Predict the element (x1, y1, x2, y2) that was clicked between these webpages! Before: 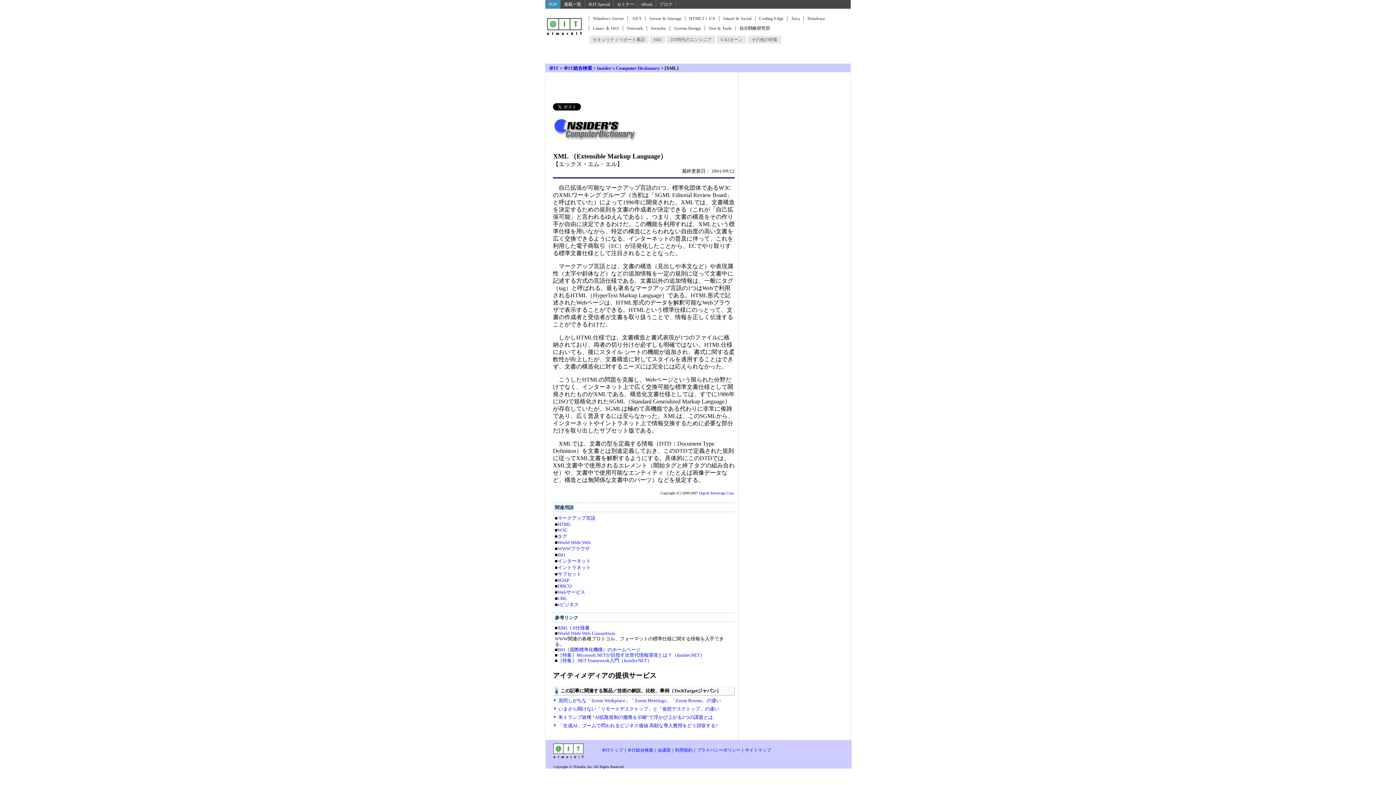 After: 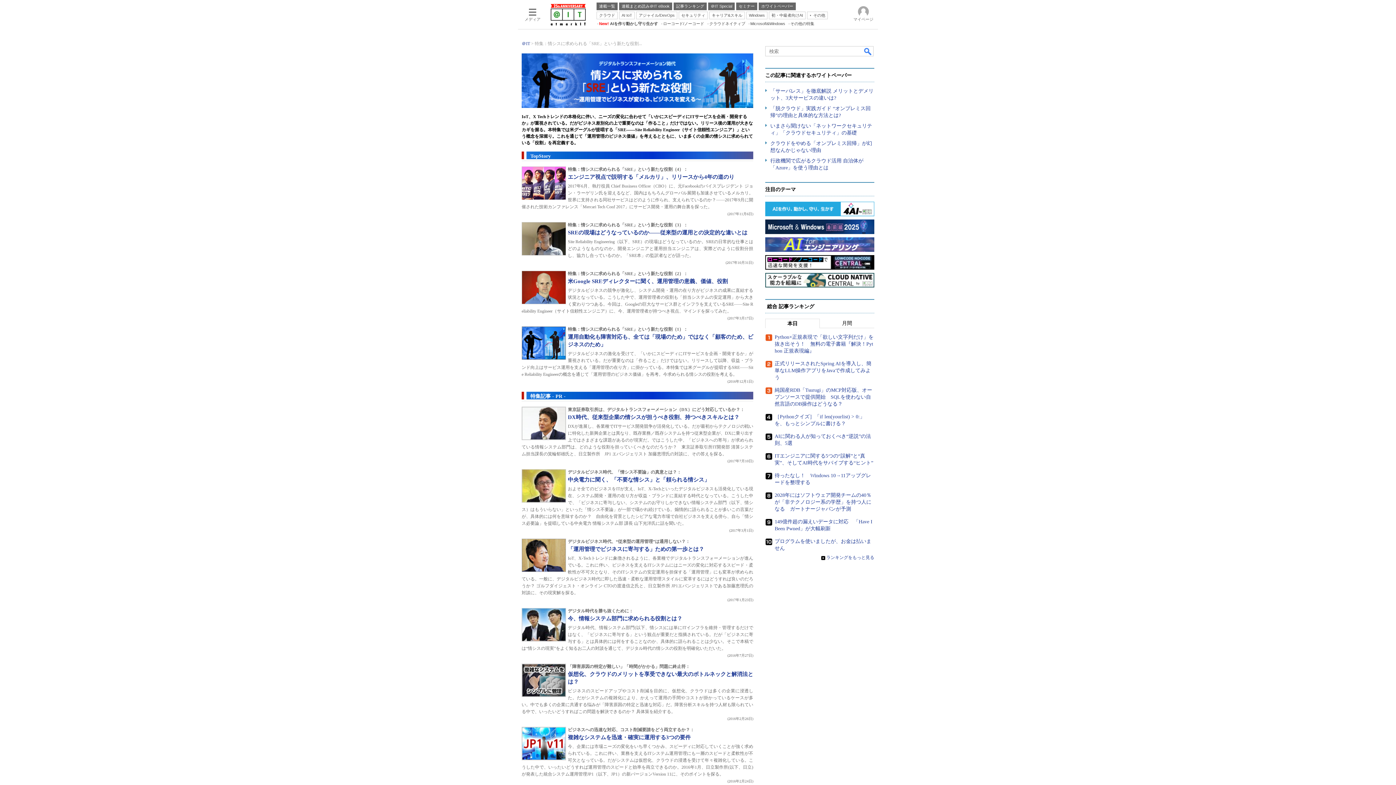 Action: label: SRE bbox: (653, 37, 661, 42)